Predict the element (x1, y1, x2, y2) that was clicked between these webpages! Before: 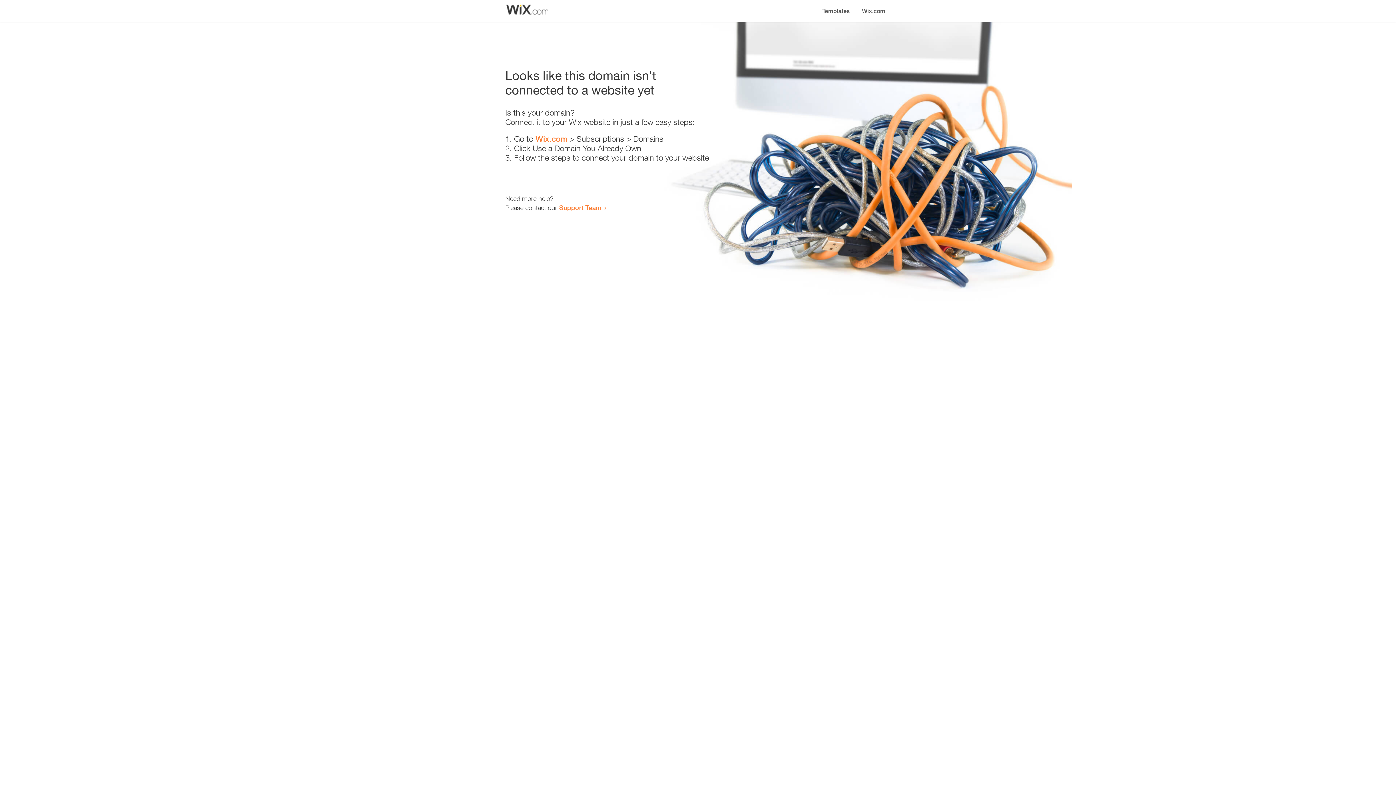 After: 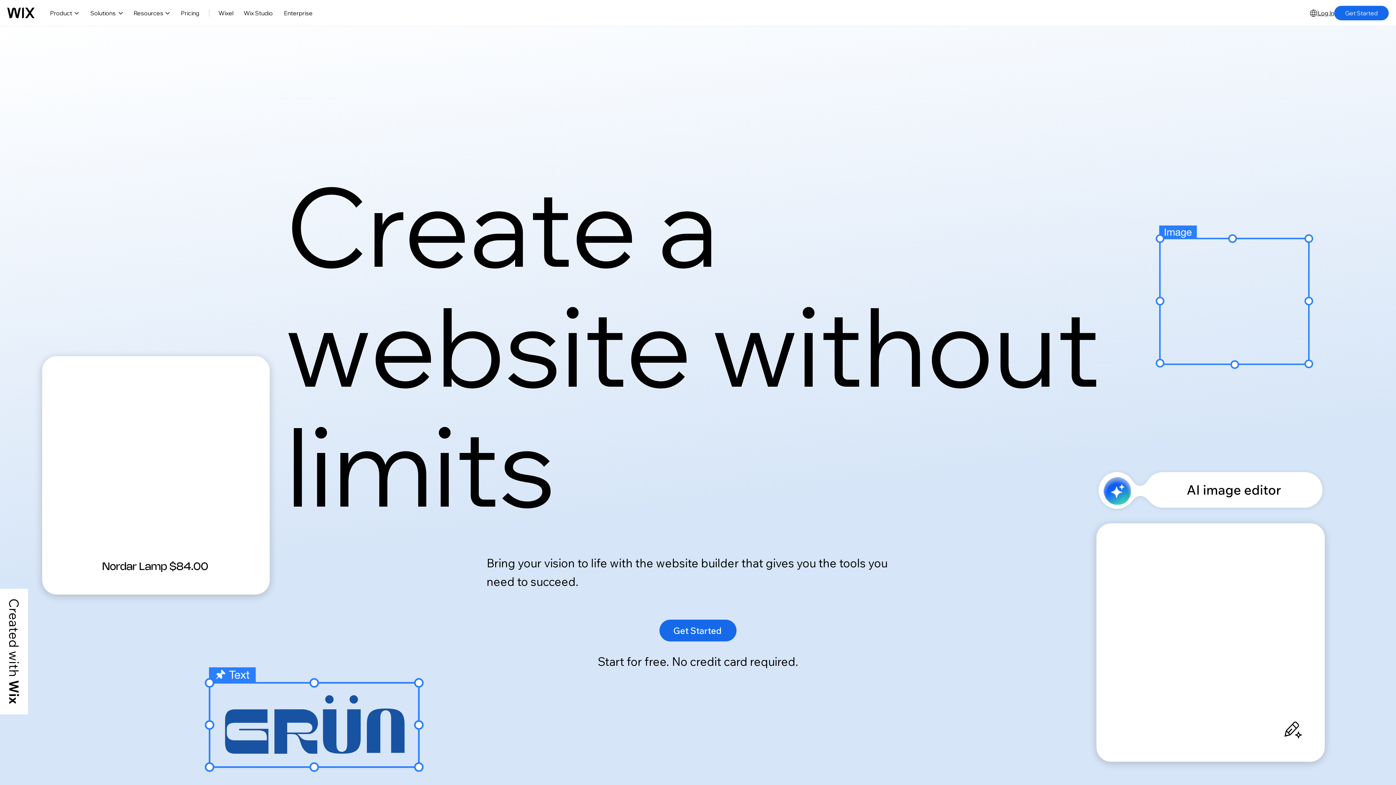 Action: label: Wix.com bbox: (535, 134, 567, 143)